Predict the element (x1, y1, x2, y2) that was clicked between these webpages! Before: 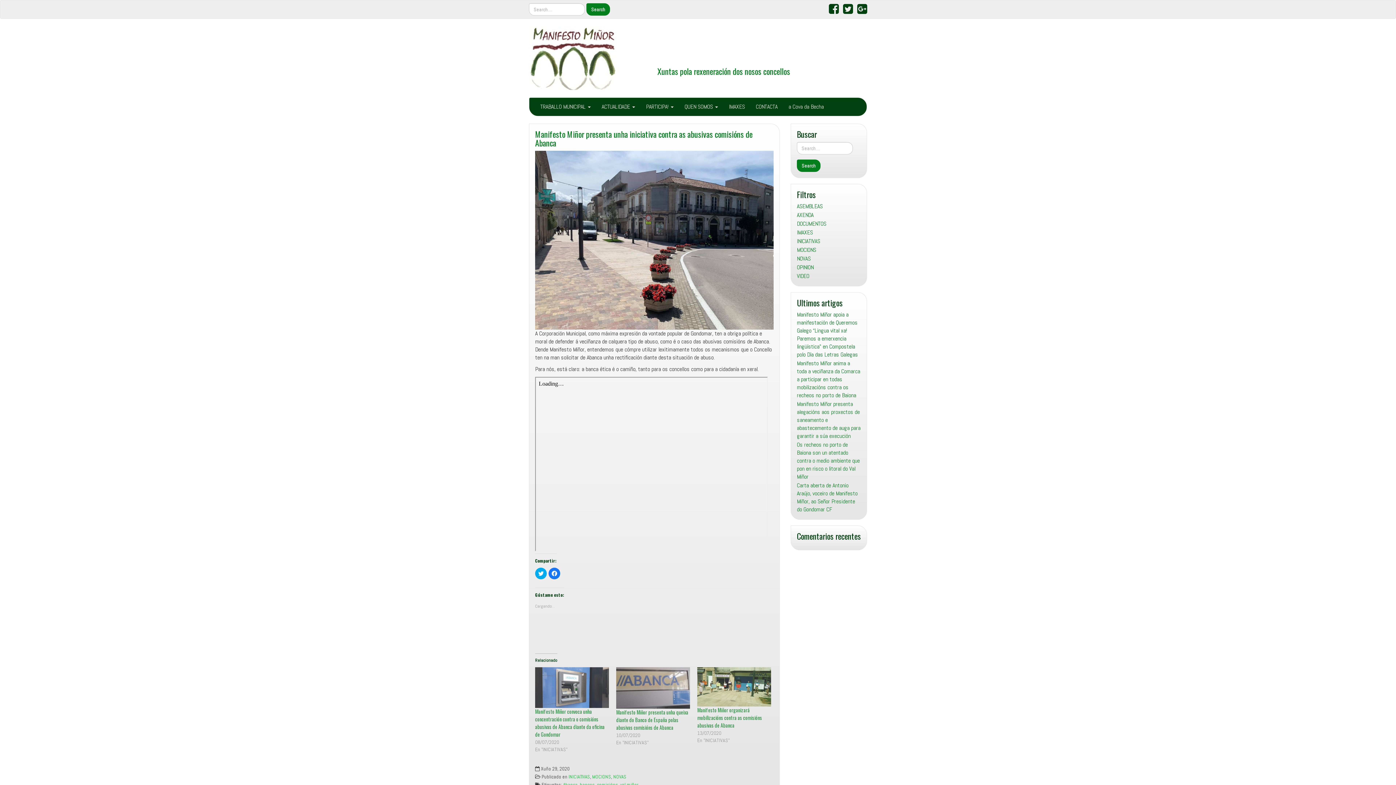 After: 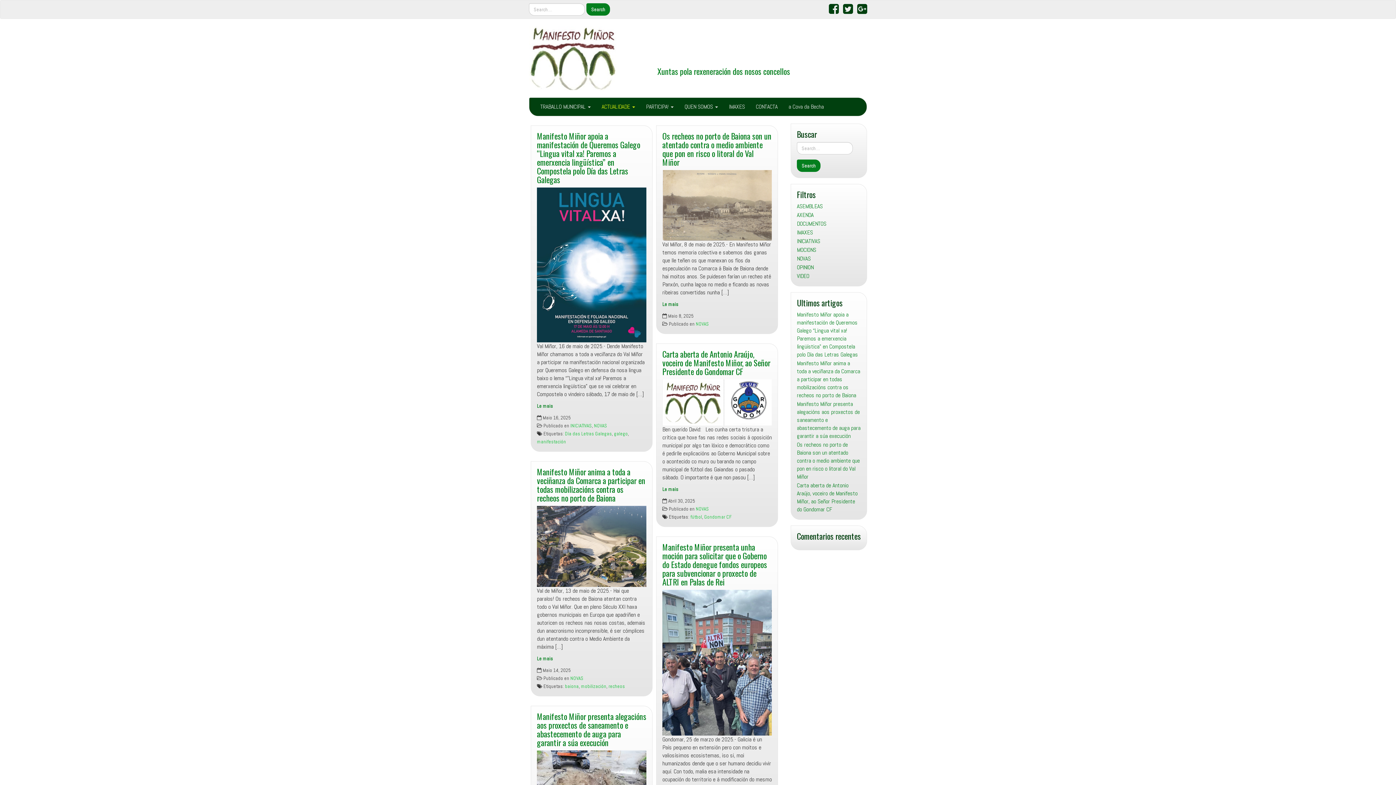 Action: bbox: (613, 774, 626, 780) label: NOVAS